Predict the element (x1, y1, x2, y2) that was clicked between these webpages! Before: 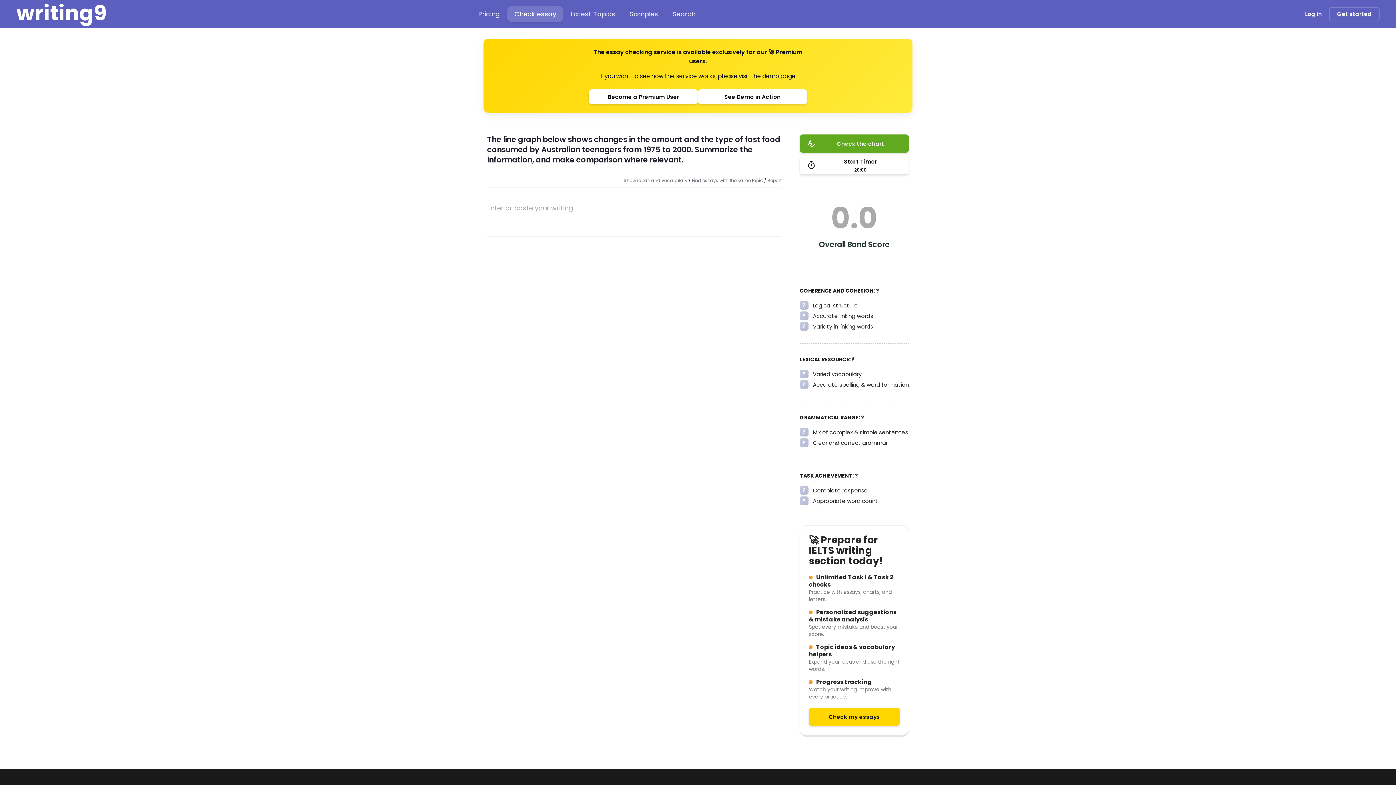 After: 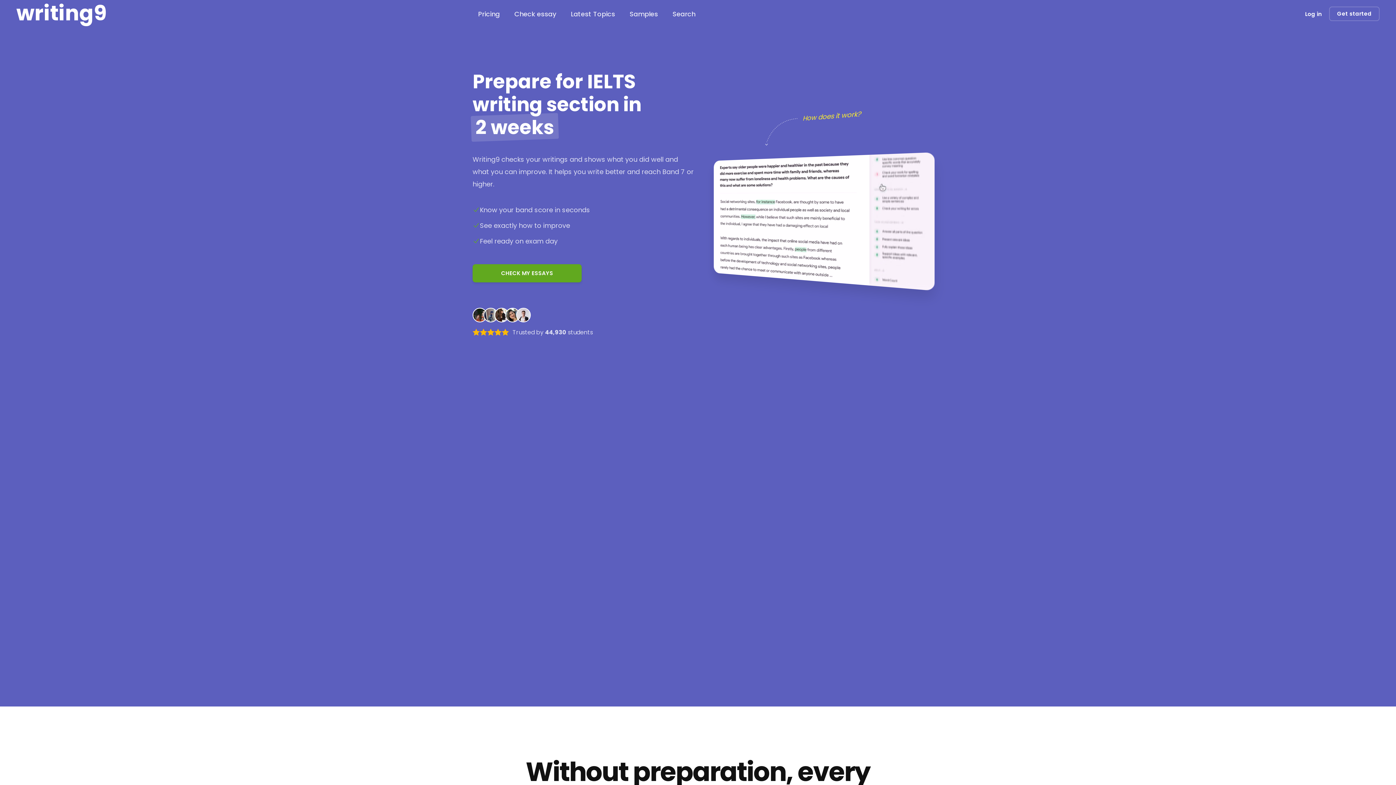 Action: bbox: (1329, 6, 1380, 21) label: Get started